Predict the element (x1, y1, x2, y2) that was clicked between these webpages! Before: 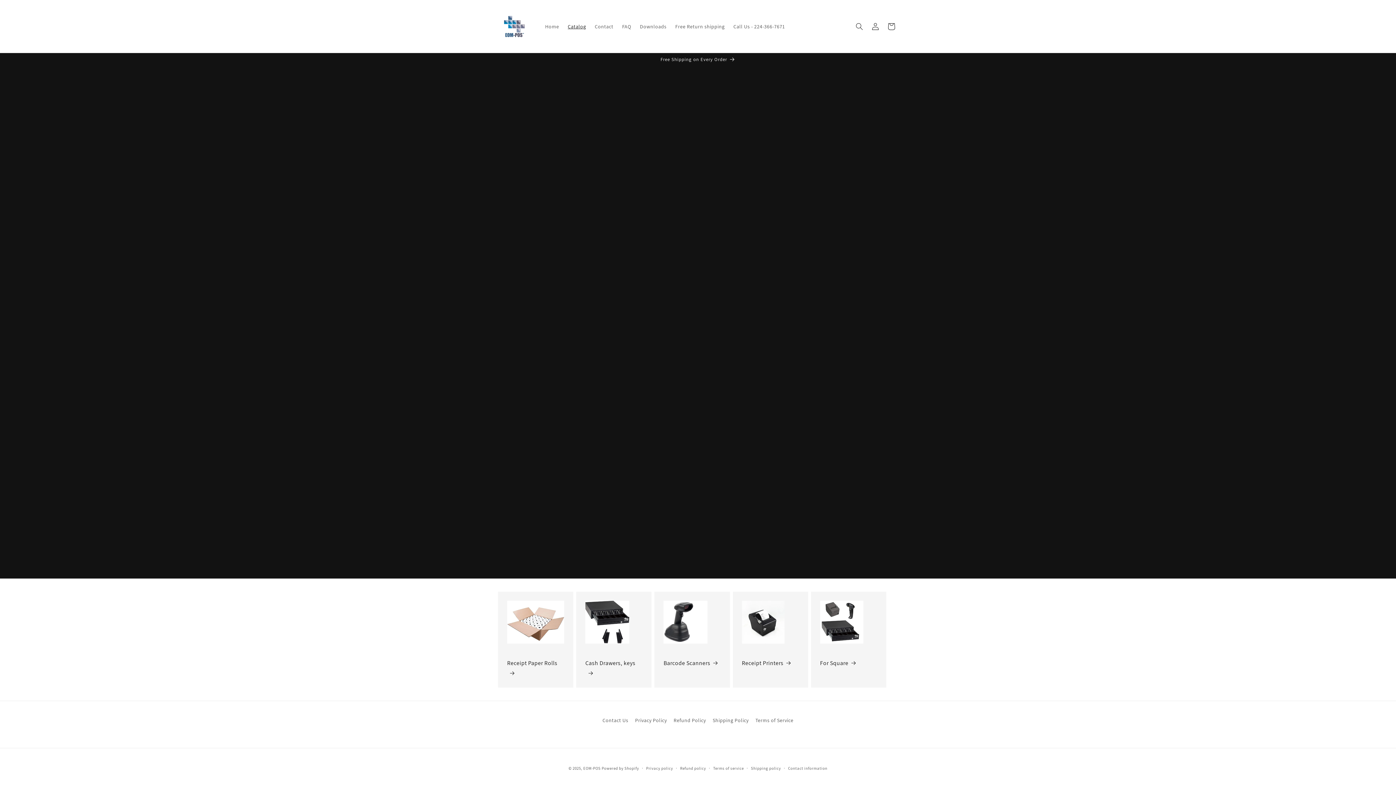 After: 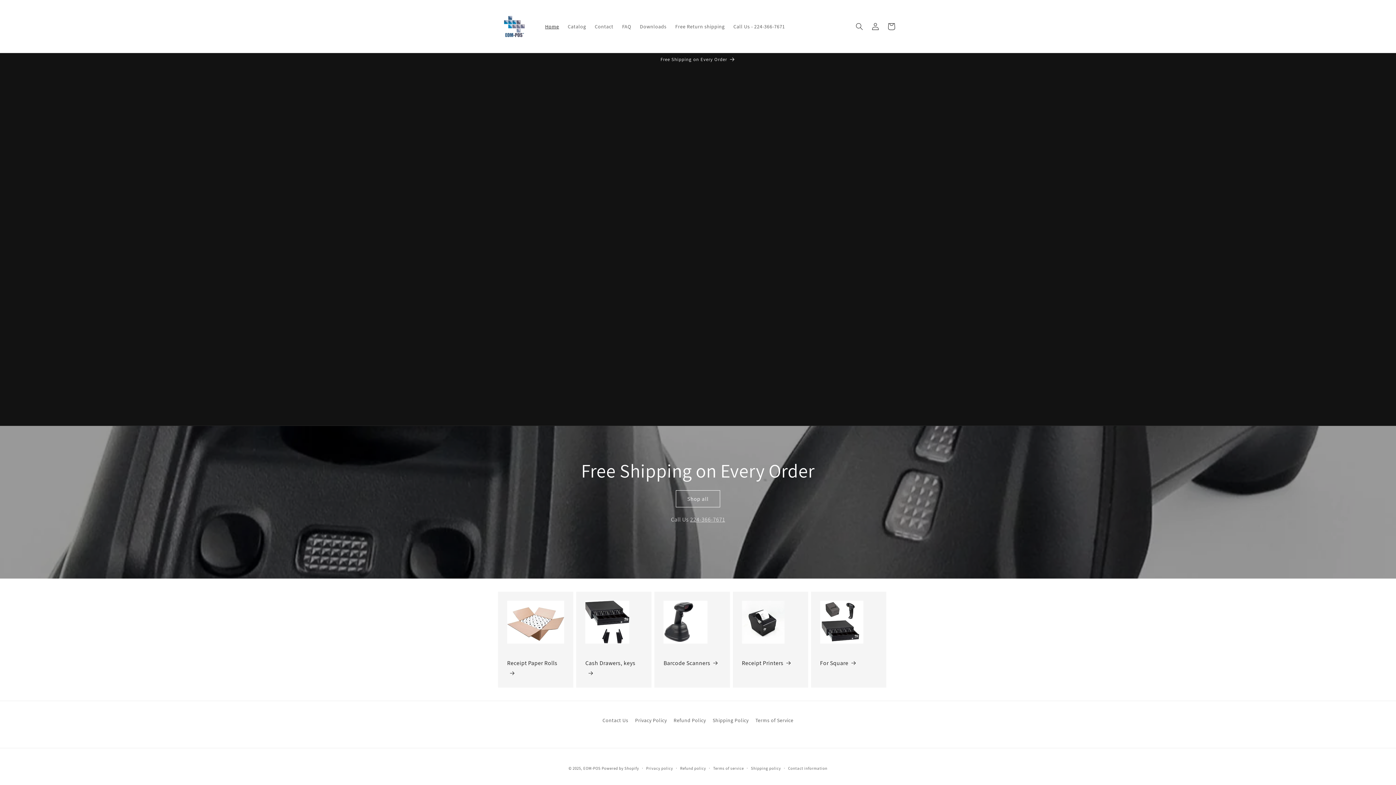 Action: bbox: (583, 766, 600, 771) label: EOM-POS